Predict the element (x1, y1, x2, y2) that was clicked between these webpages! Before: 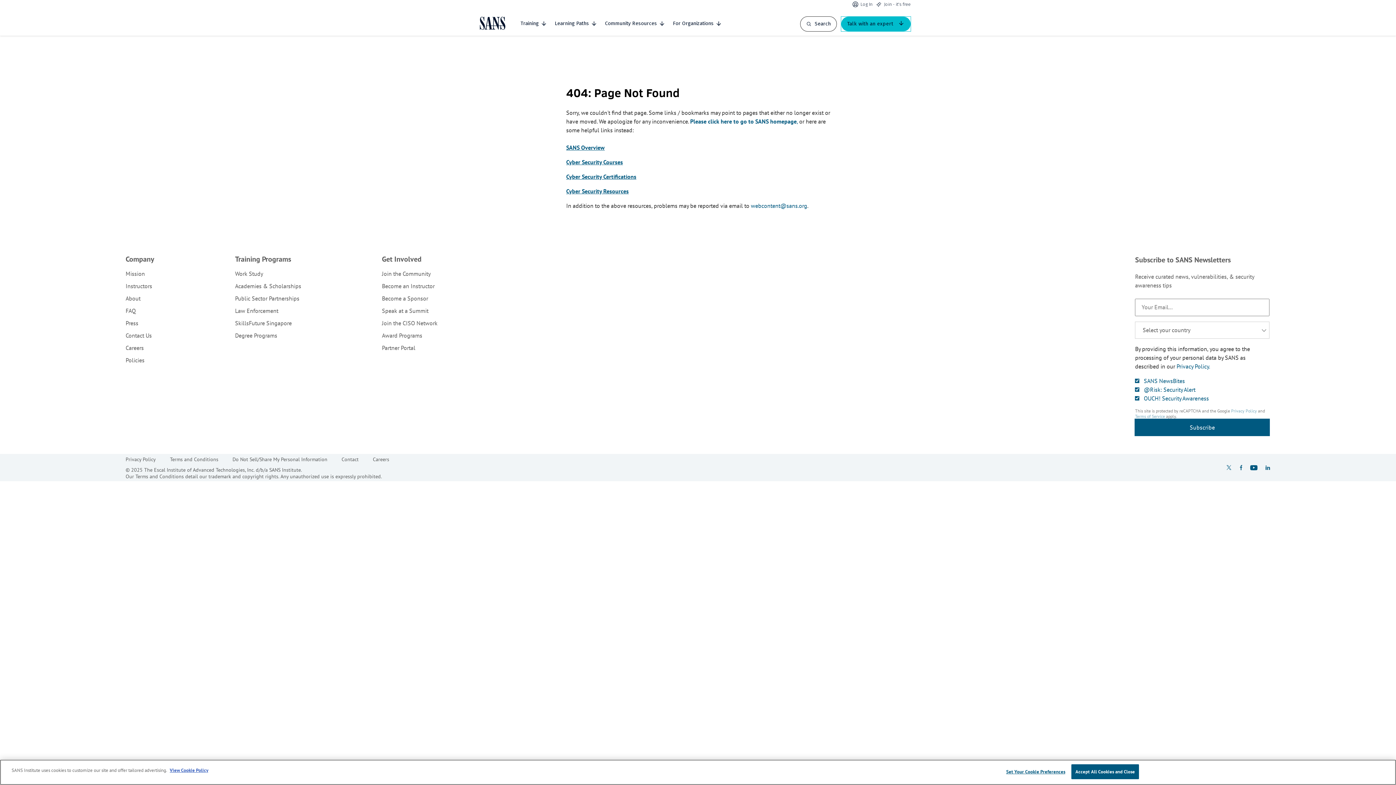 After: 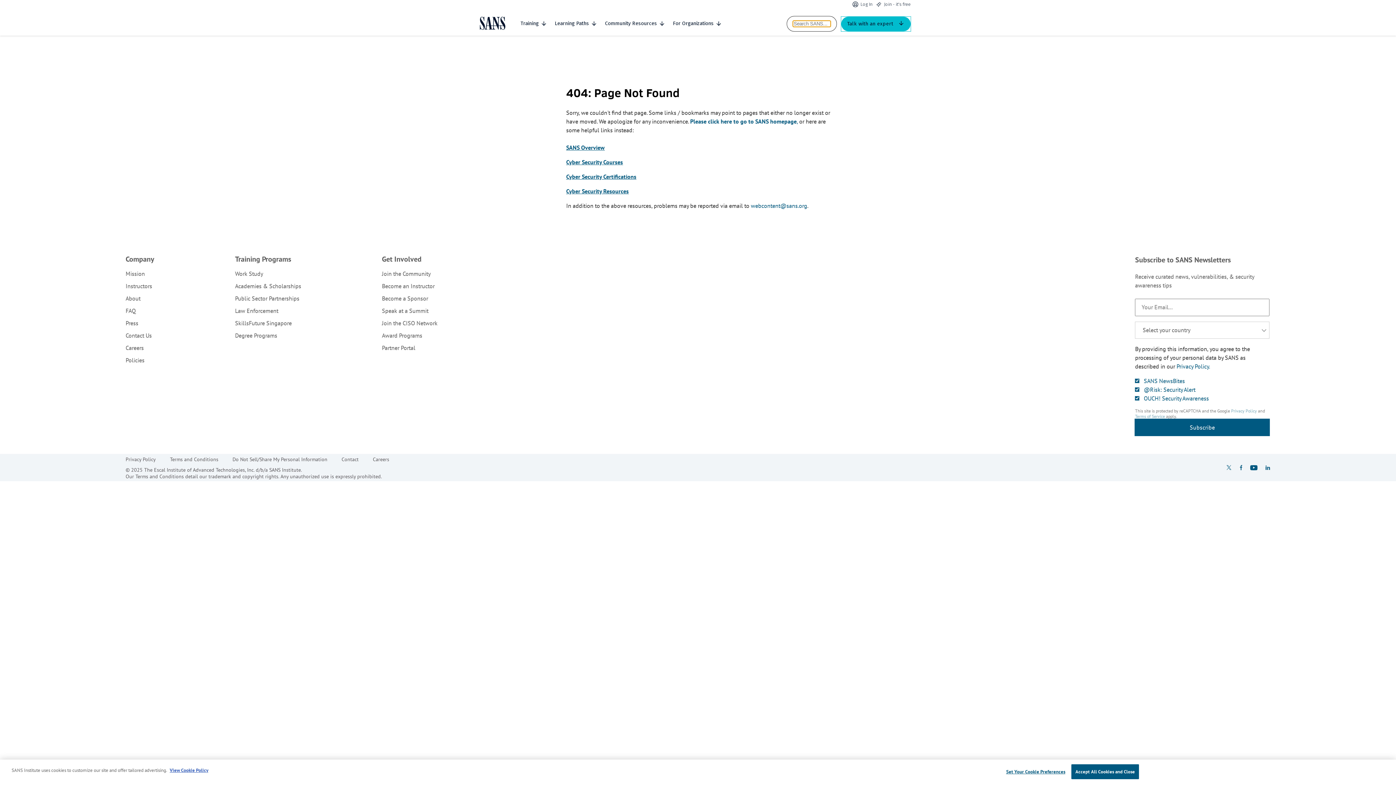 Action: bbox: (806, 21, 812, 26) label: open search